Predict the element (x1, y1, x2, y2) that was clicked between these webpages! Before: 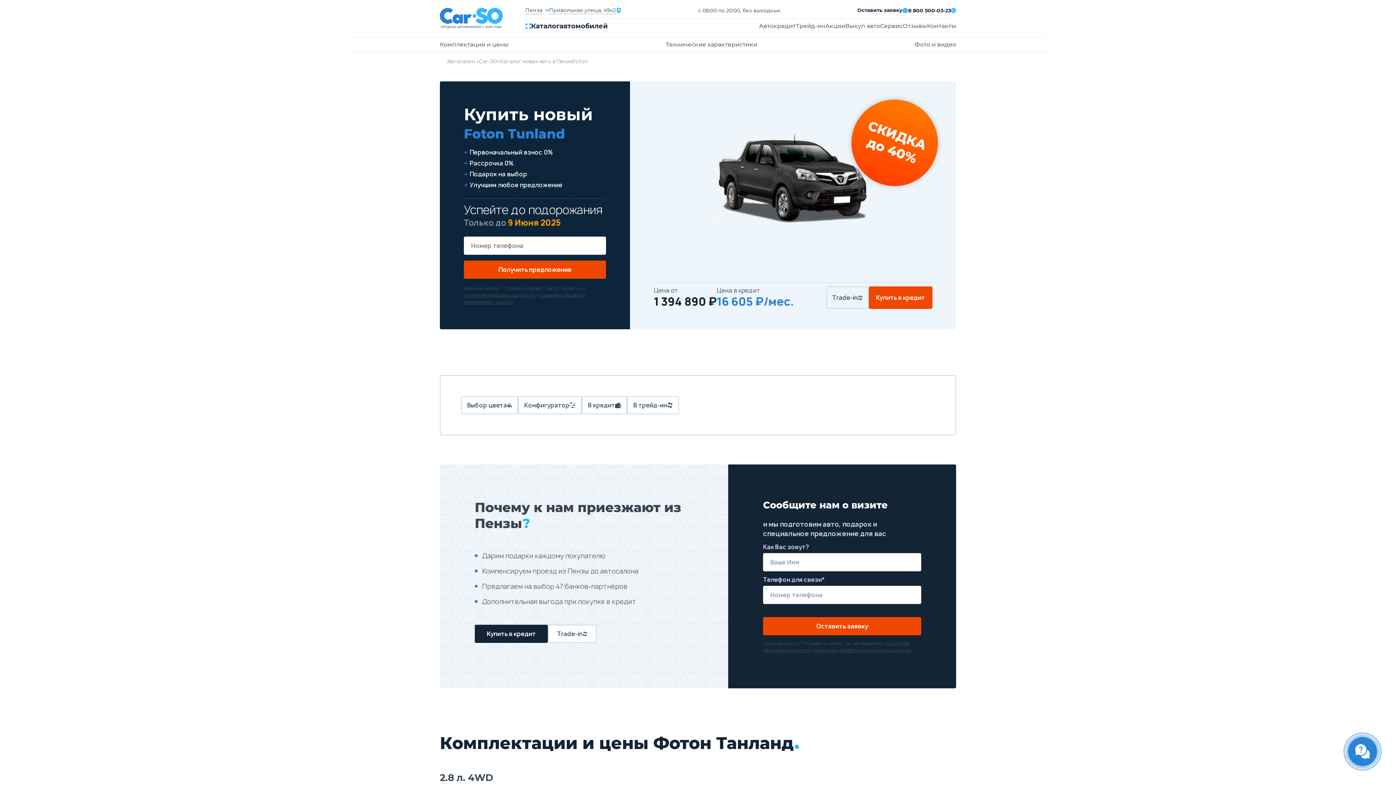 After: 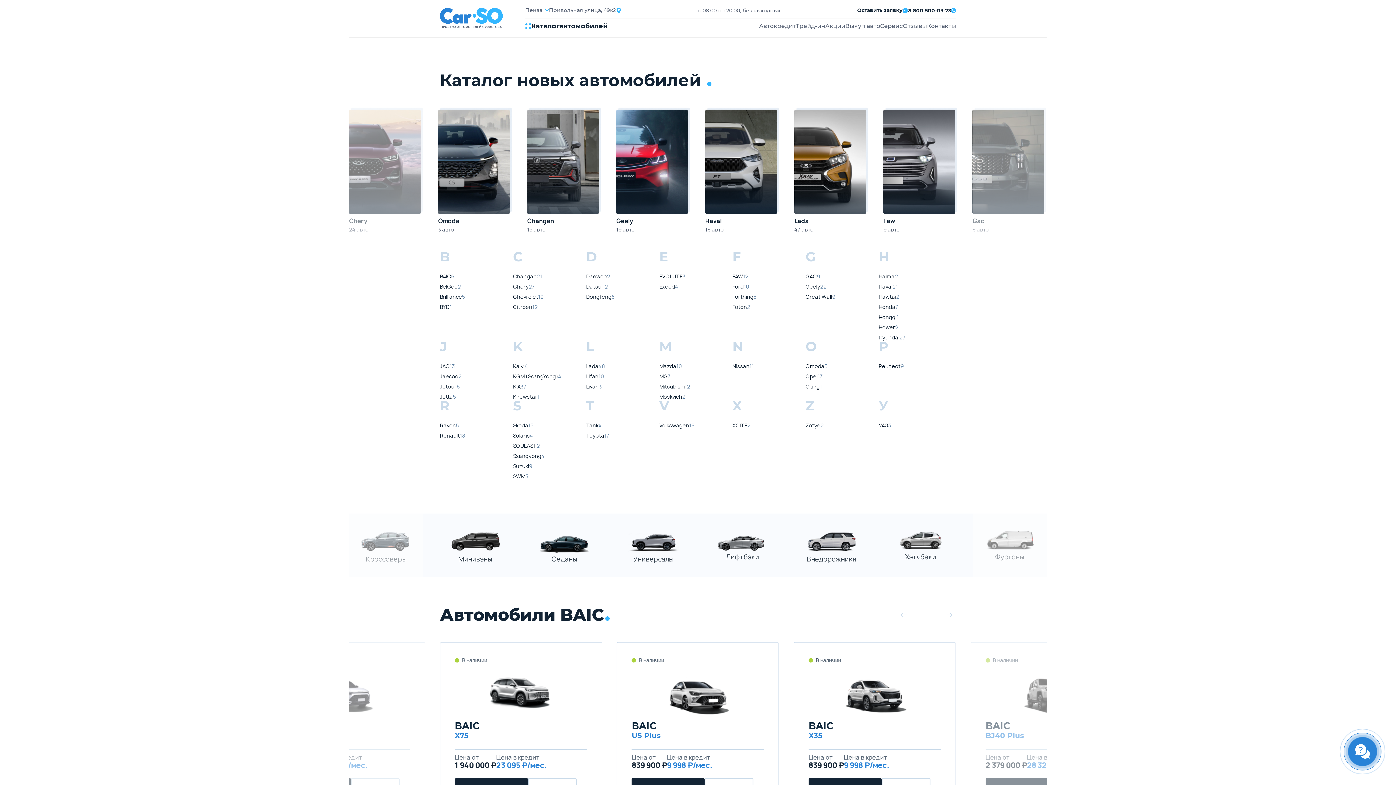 Action: bbox: (500, 57, 573, 65) label: Каталог новых авто в Пензе